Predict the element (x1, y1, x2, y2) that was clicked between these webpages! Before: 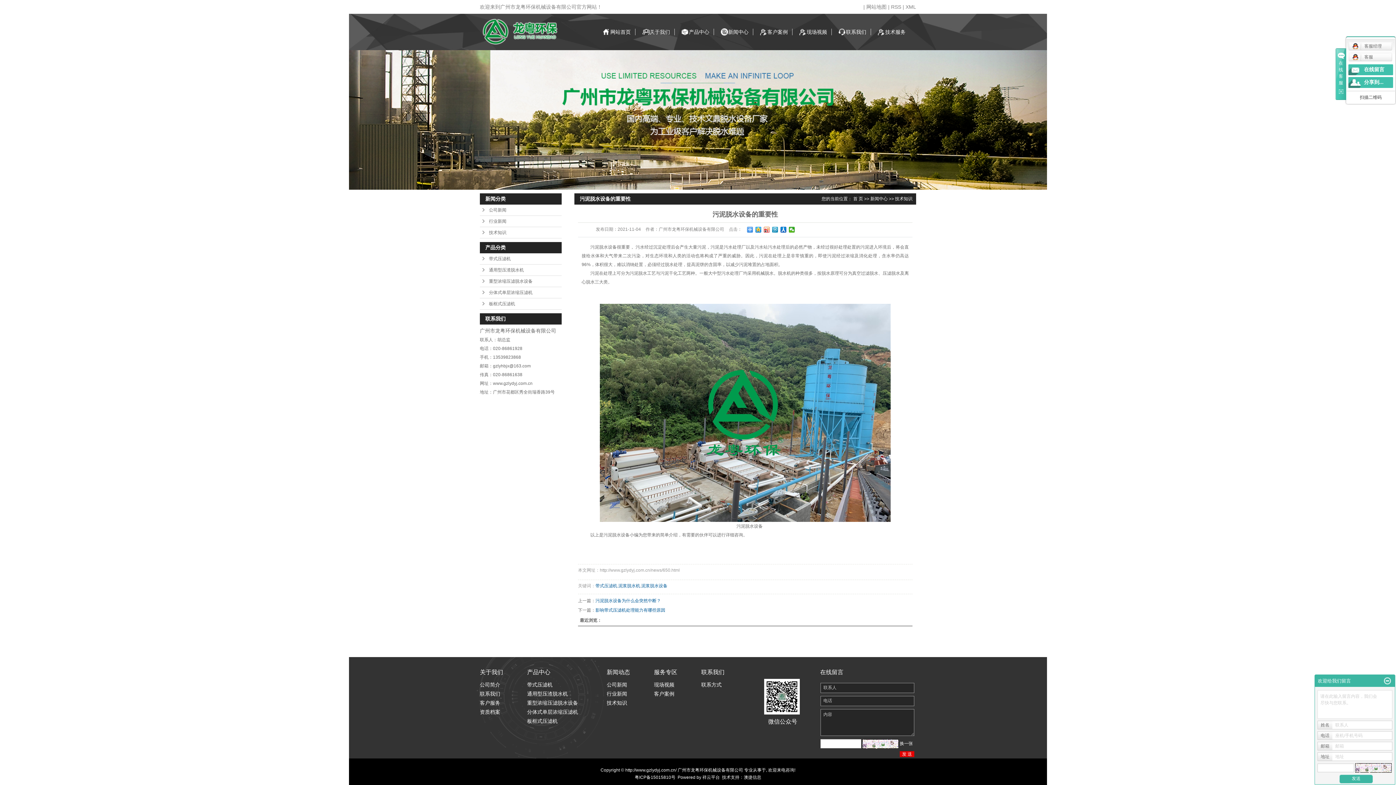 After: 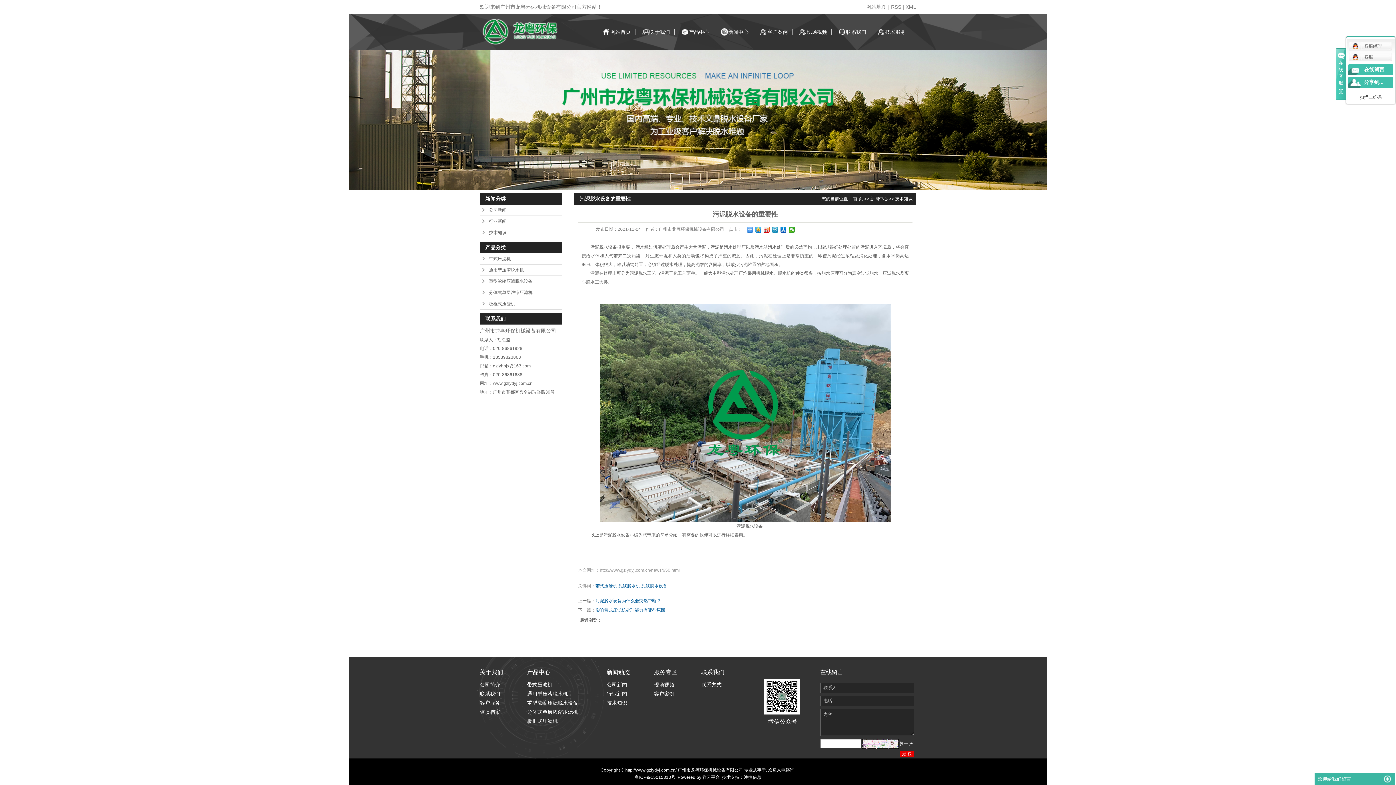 Action: bbox: (1384, 677, 1391, 685)